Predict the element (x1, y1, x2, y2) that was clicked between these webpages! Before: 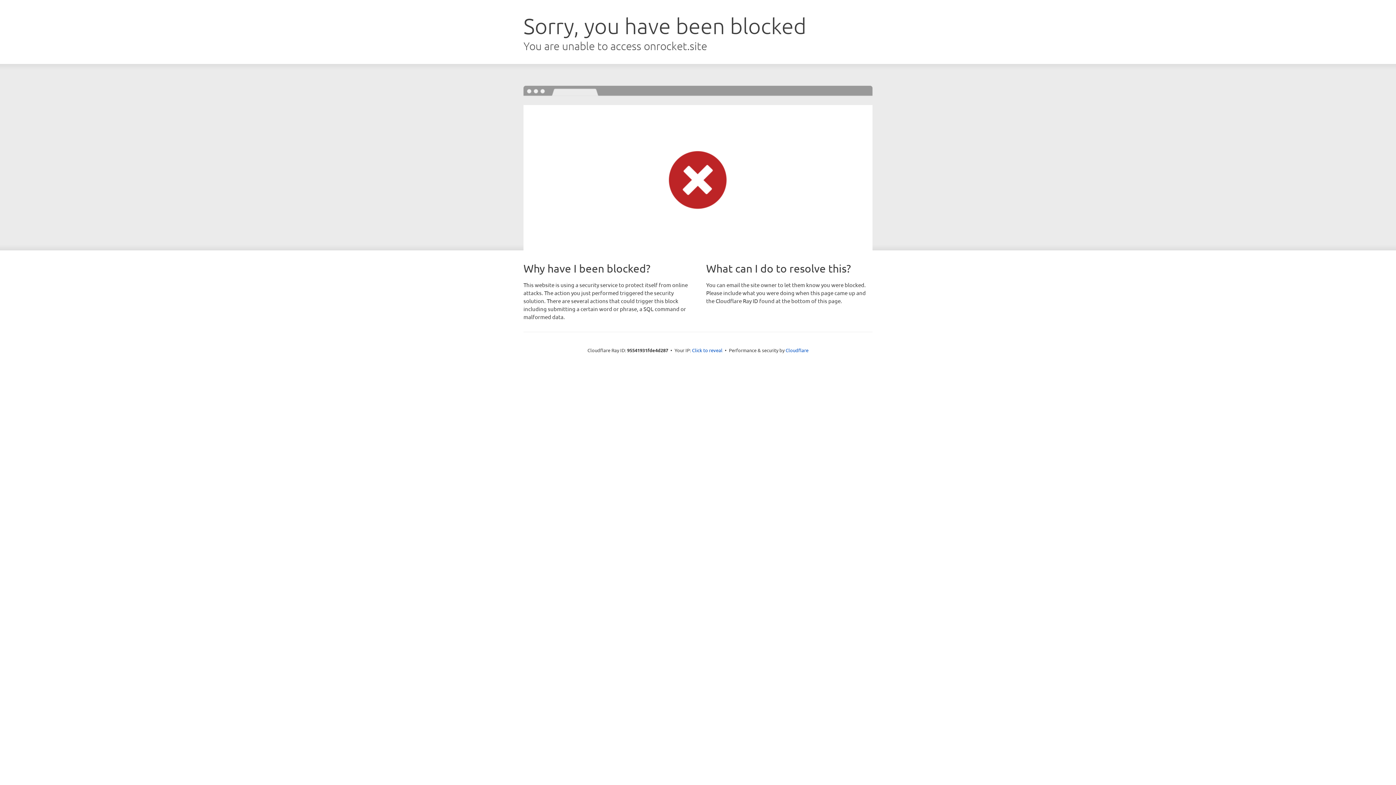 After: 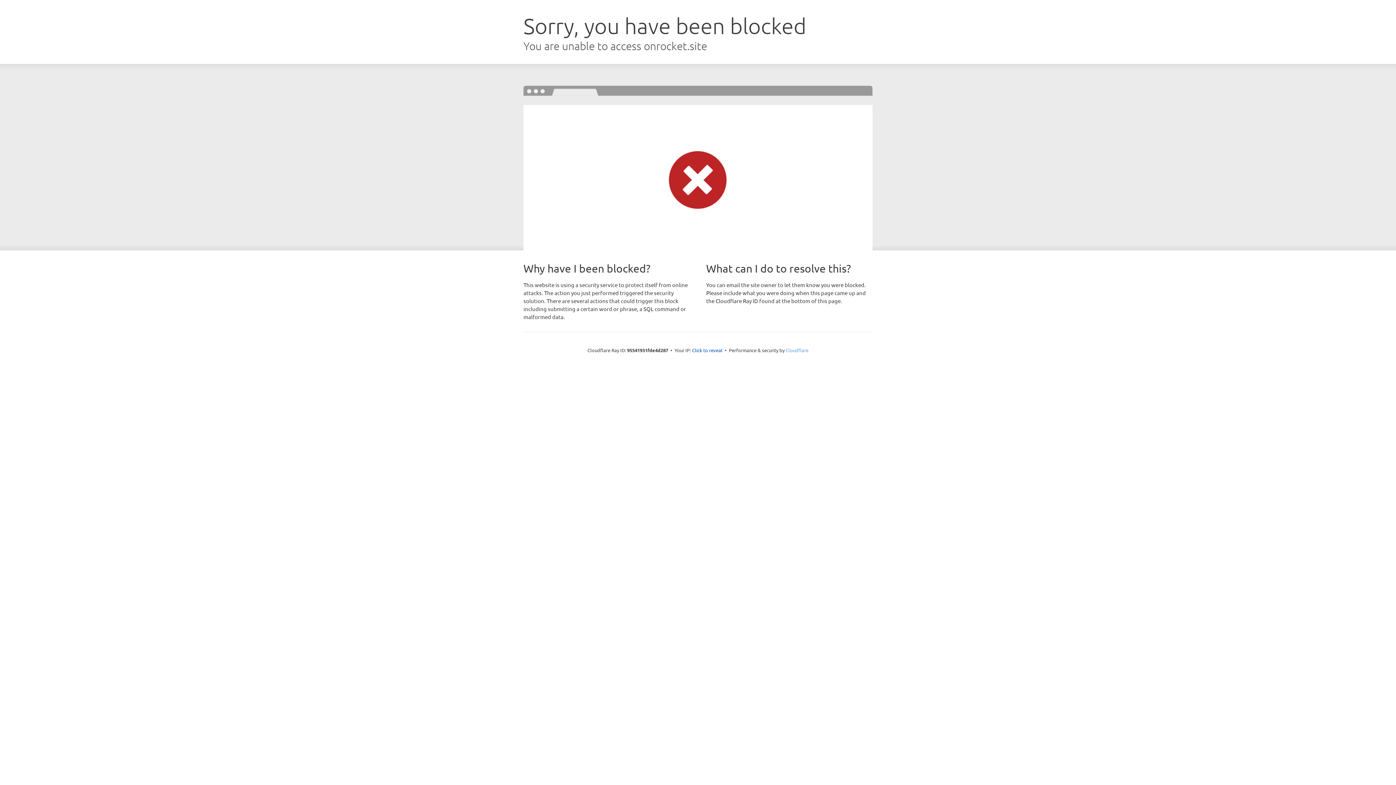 Action: bbox: (785, 347, 808, 353) label: Cloudflare